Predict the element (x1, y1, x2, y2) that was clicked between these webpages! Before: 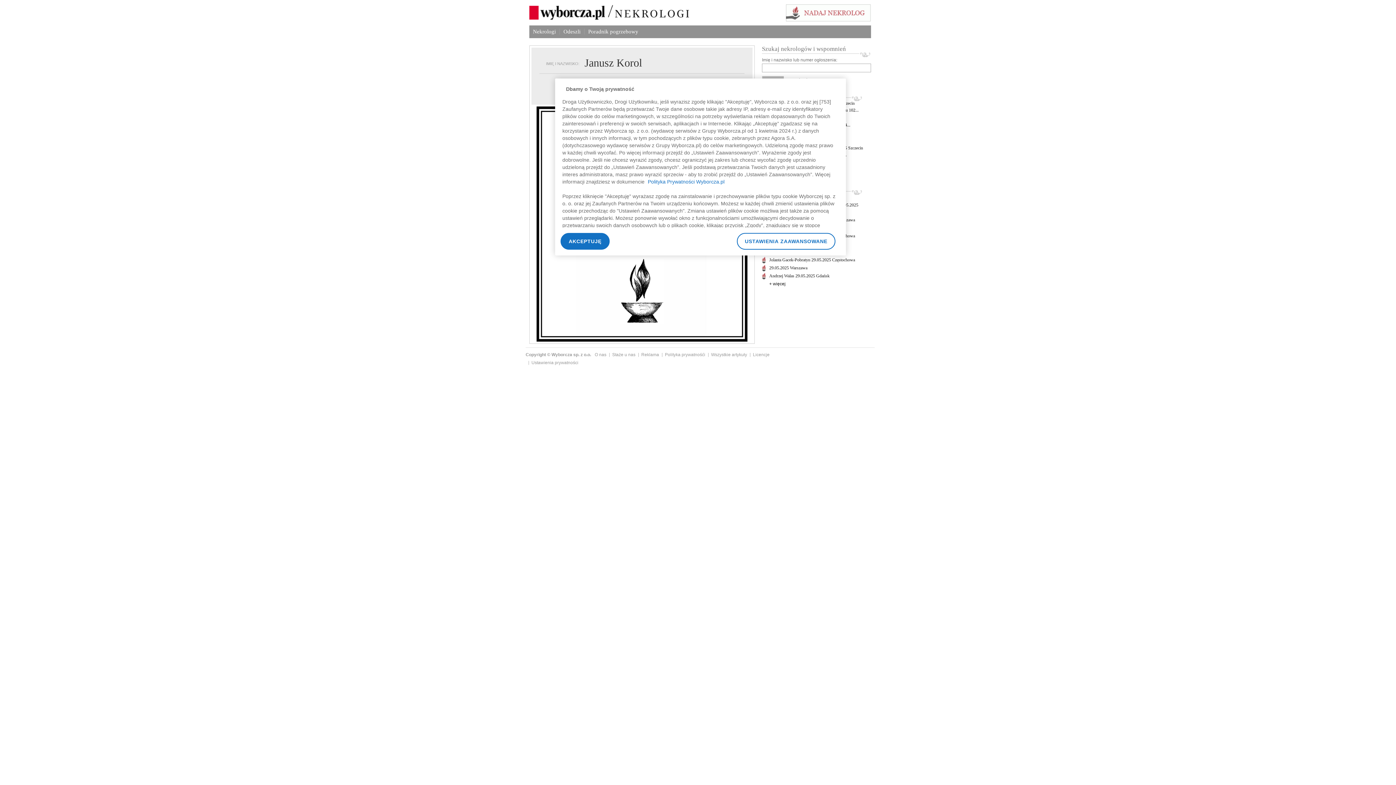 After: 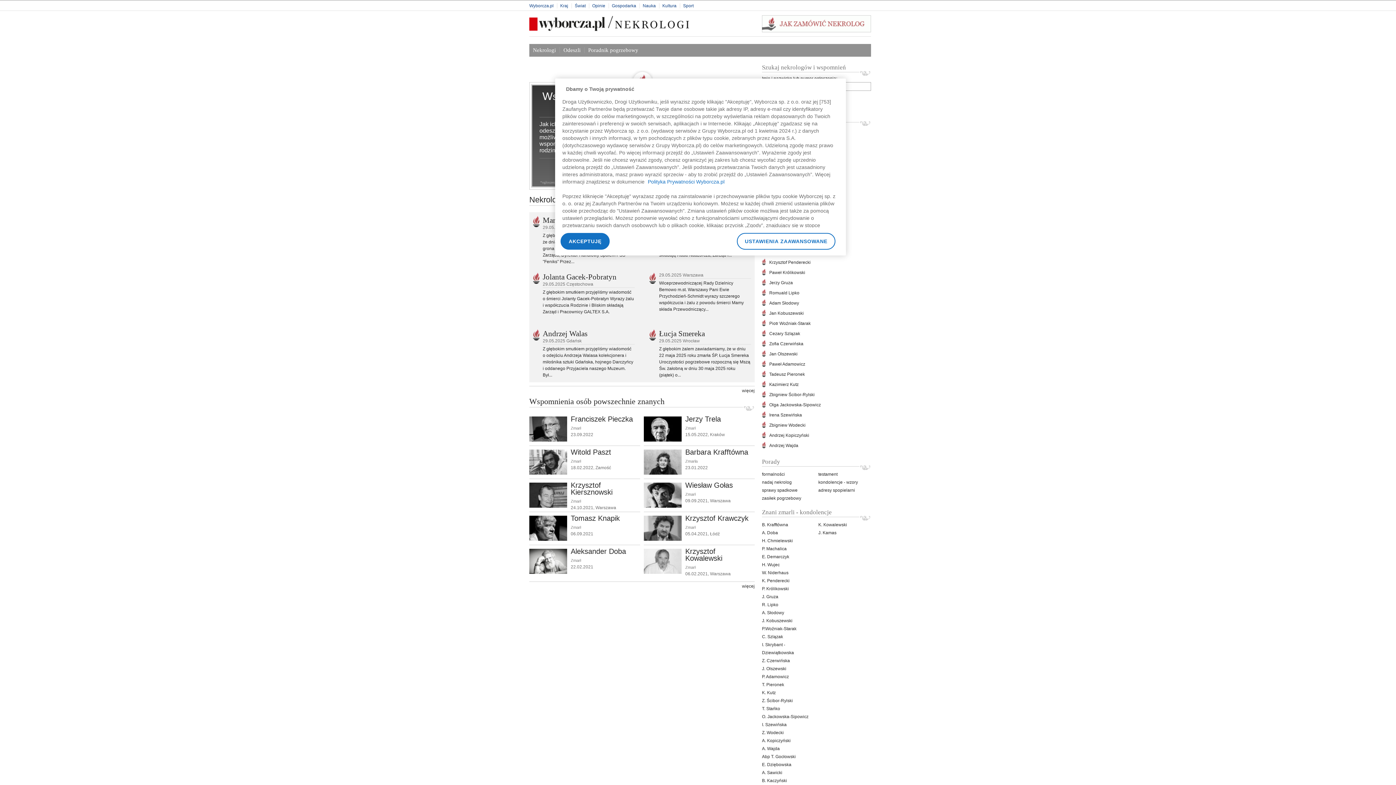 Action: label: Nekrologi bbox: (529, 28, 559, 34)